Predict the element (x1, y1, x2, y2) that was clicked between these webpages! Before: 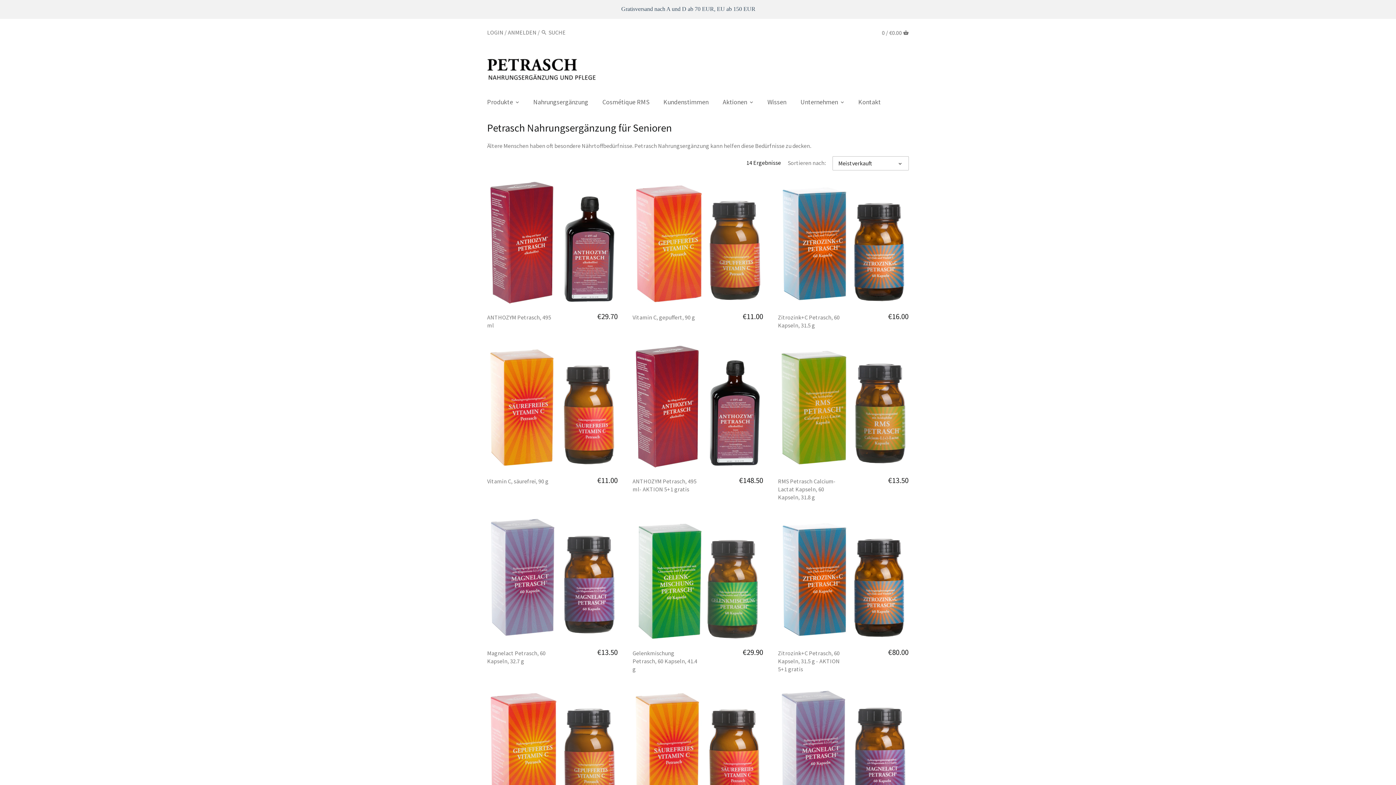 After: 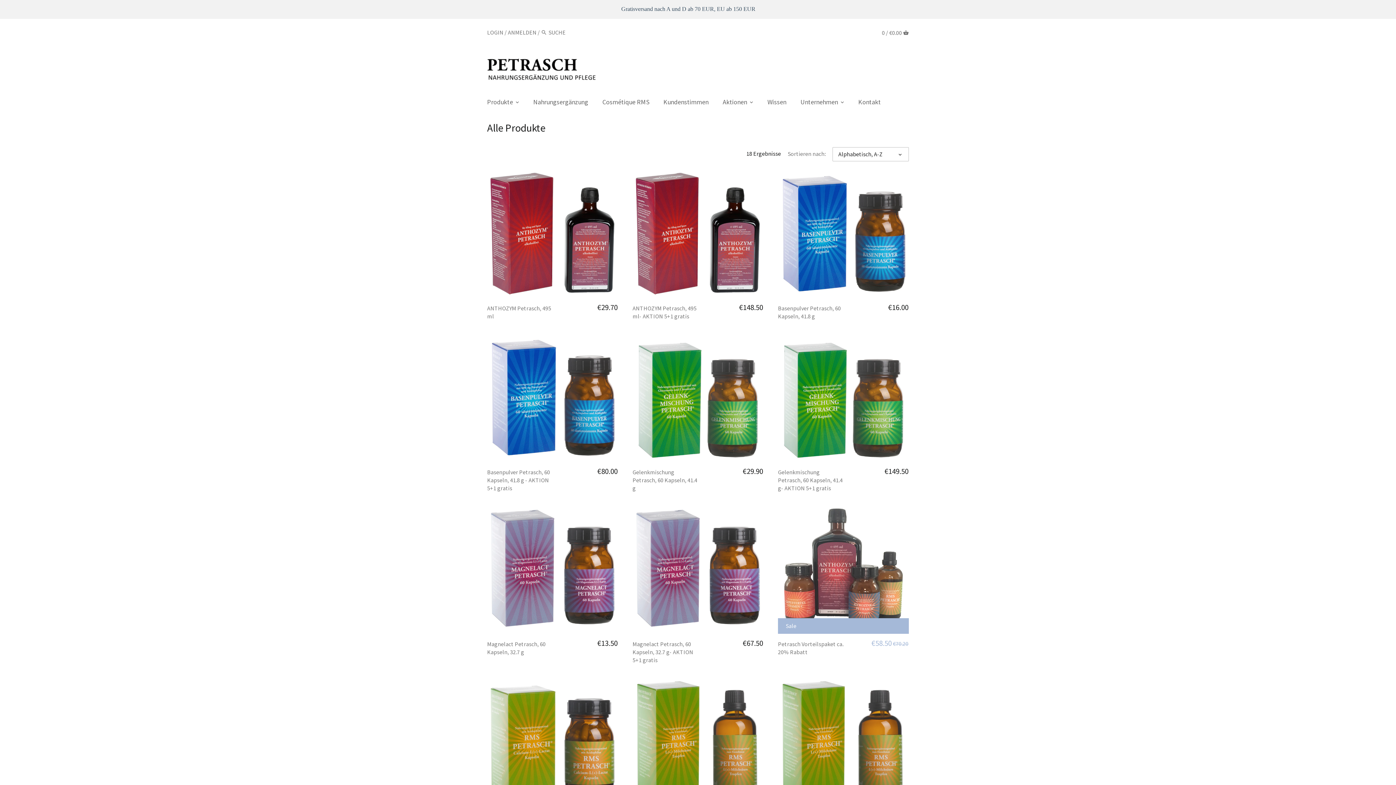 Action: bbox: (487, 95, 519, 111) label: Produkte